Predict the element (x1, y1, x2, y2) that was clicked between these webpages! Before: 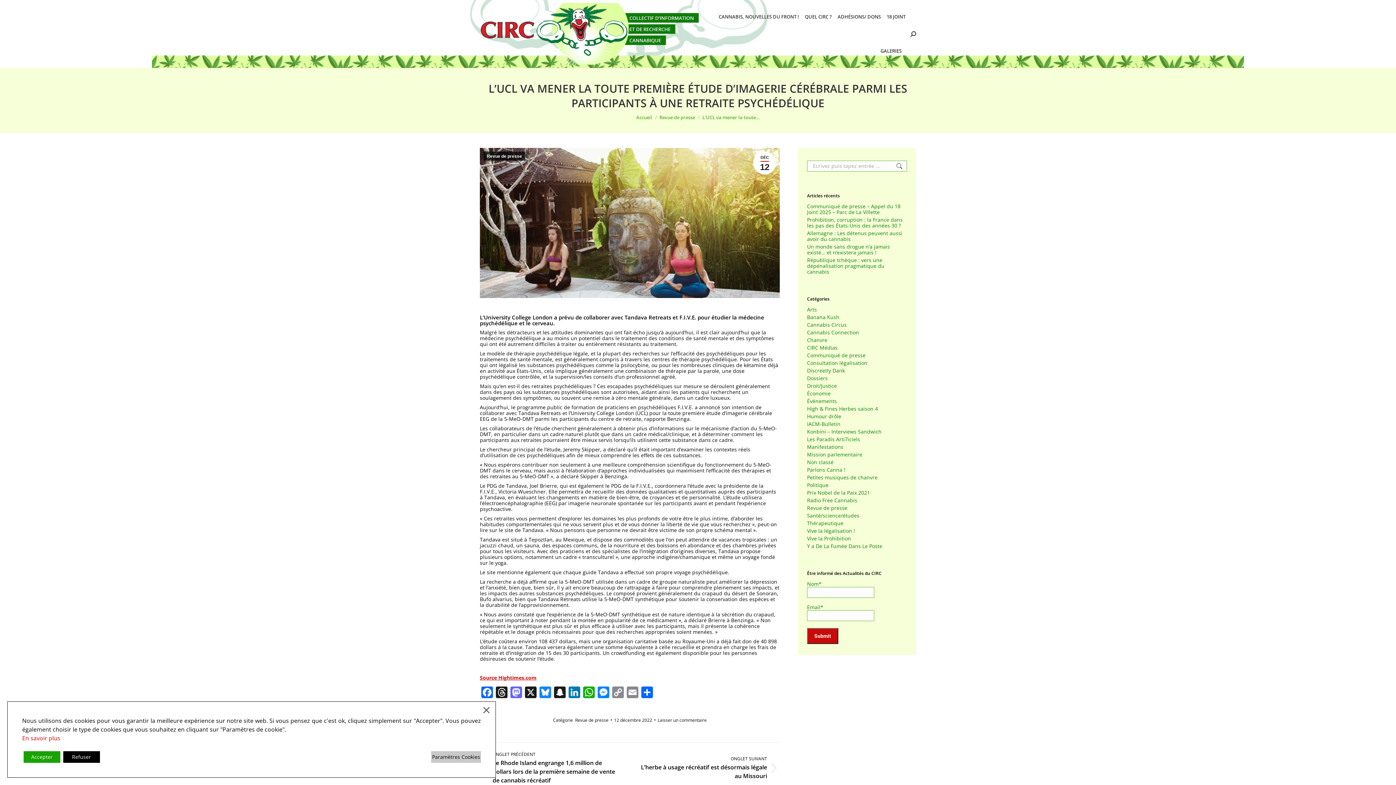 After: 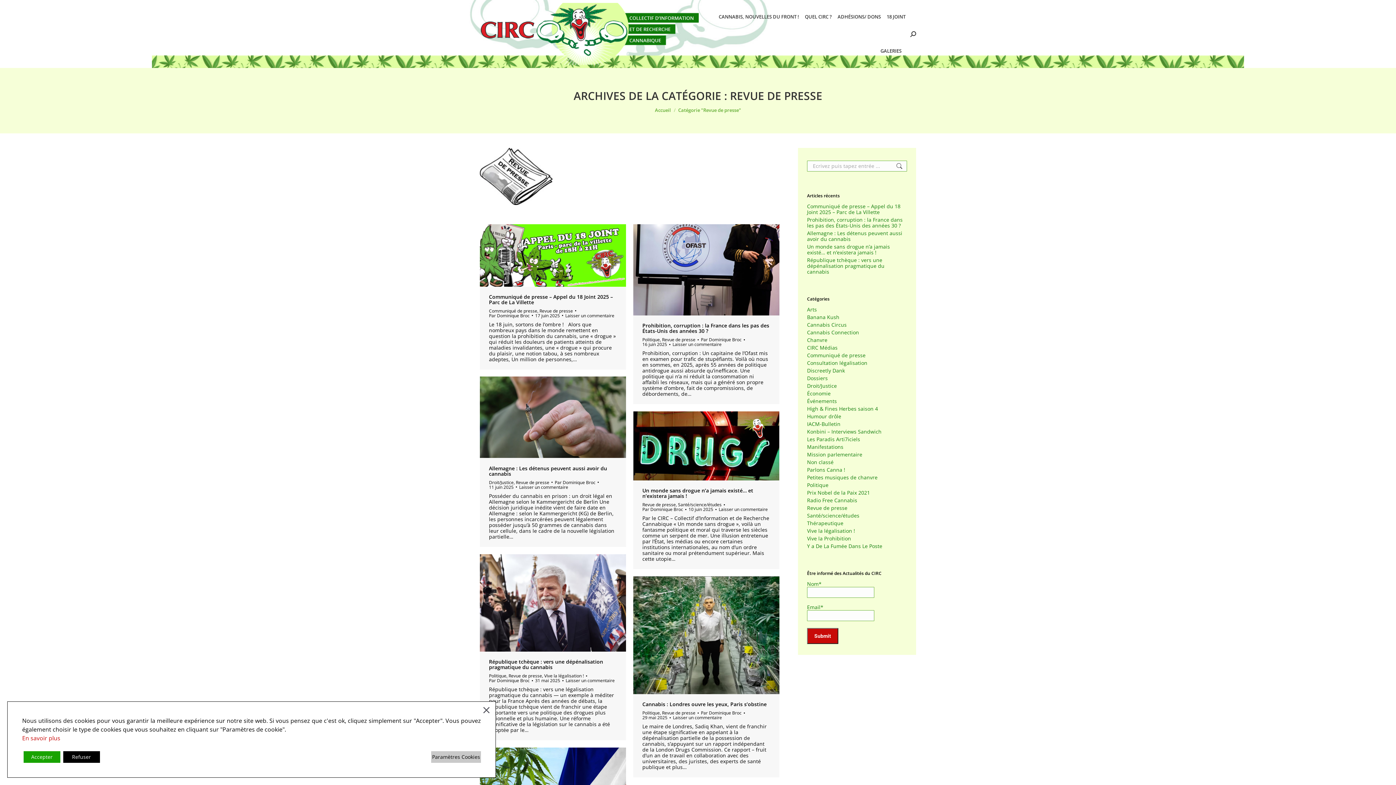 Action: bbox: (659, 114, 695, 120) label: Revue de presse